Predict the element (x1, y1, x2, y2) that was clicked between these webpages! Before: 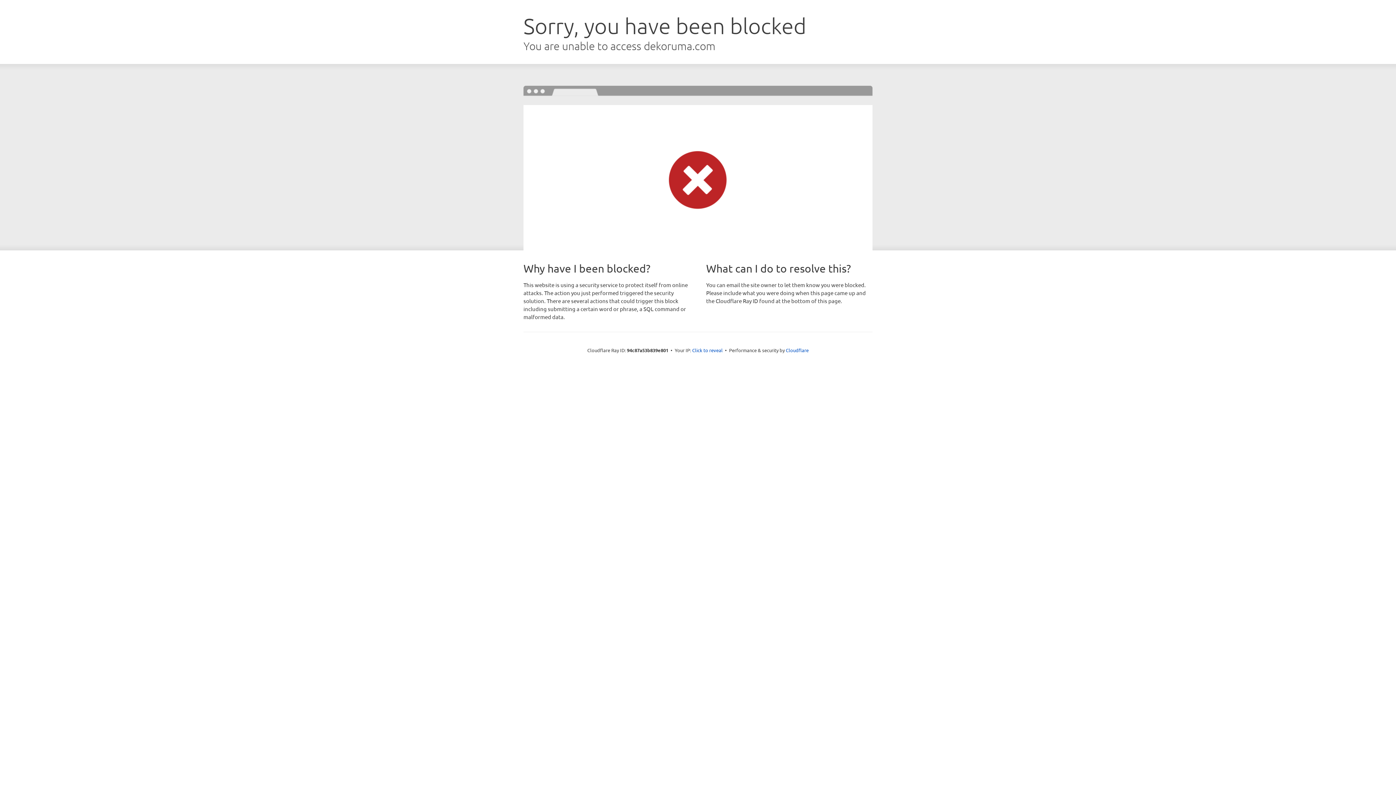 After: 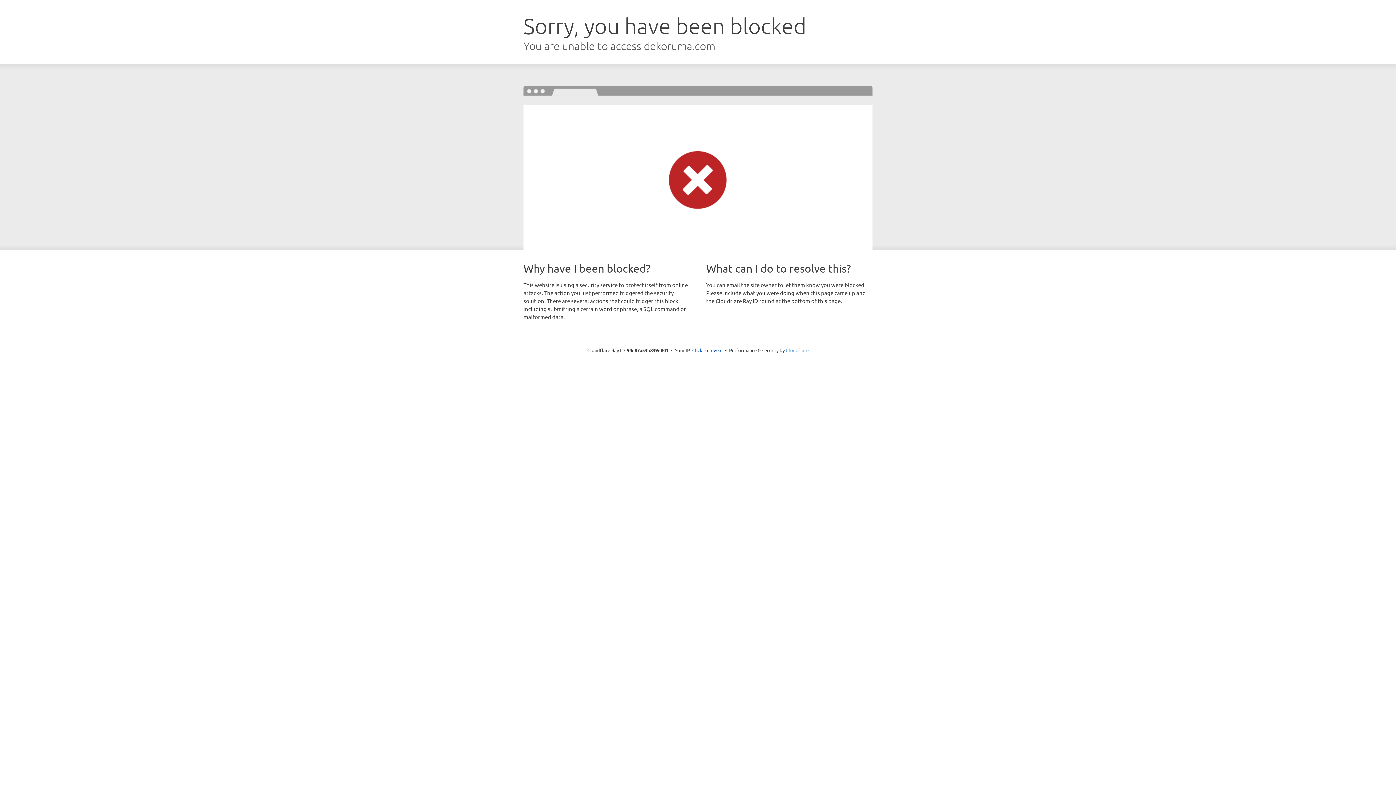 Action: bbox: (786, 347, 808, 353) label: Cloudflare